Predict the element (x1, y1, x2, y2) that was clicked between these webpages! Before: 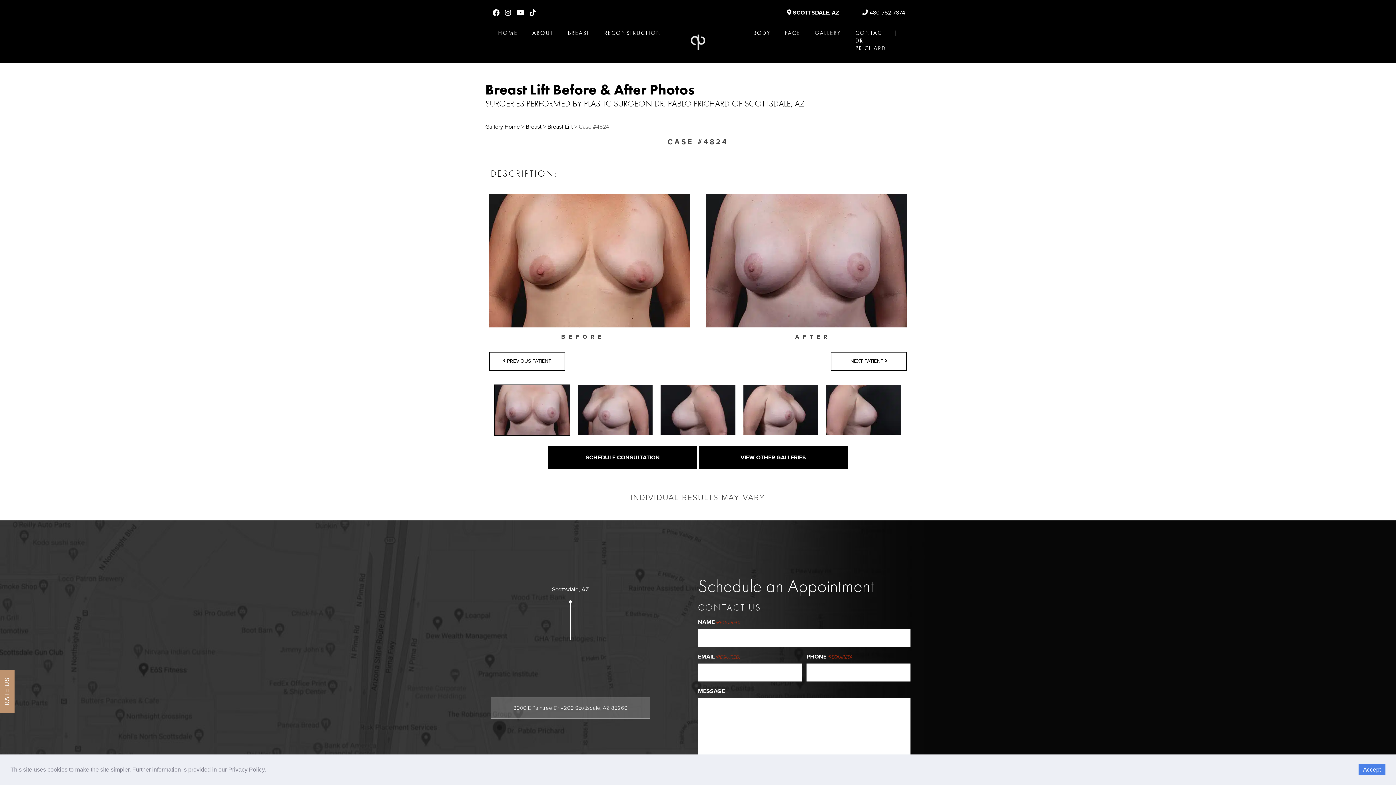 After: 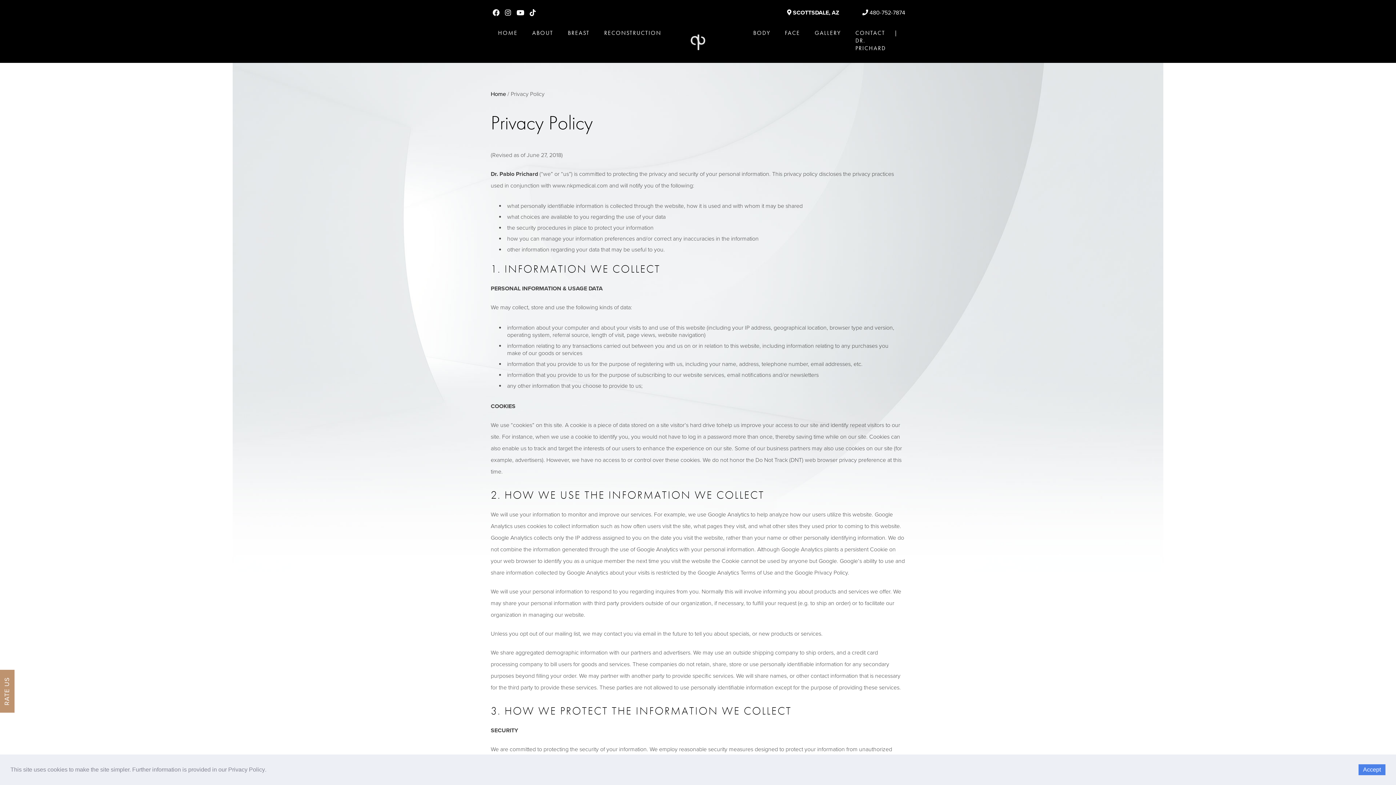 Action: bbox: (228, 766, 265, 773) label: Privacy Policy